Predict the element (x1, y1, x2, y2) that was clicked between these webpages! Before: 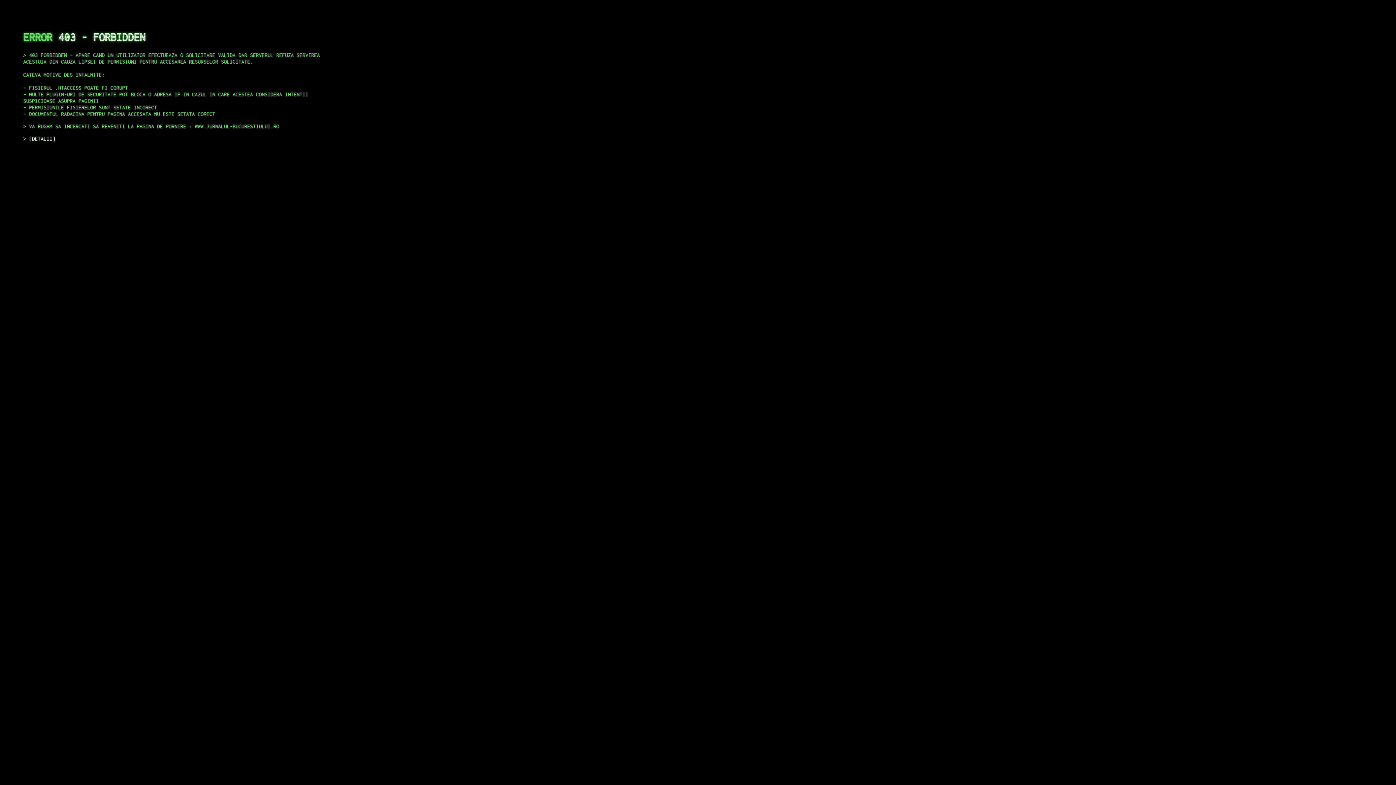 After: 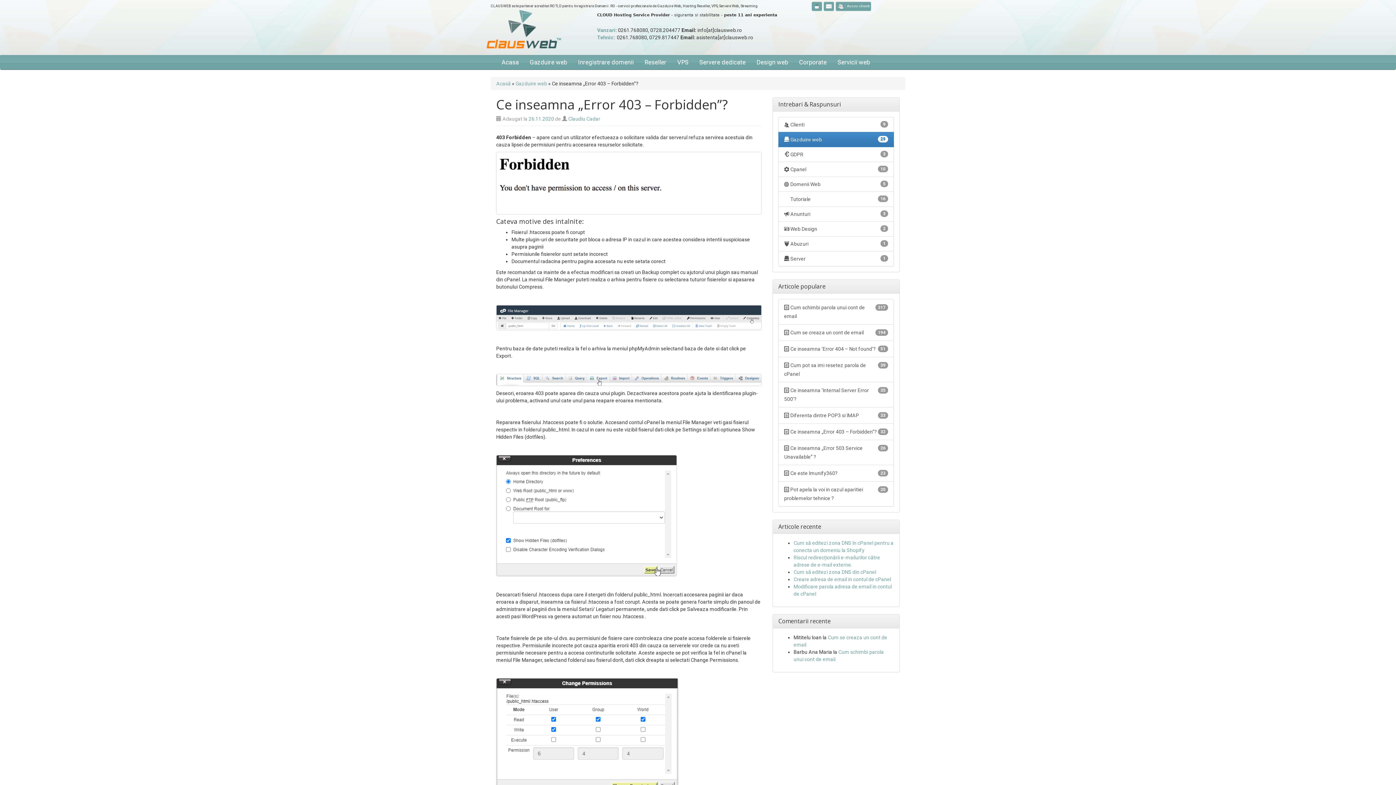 Action: label: DETALII bbox: (29, 135, 55, 141)